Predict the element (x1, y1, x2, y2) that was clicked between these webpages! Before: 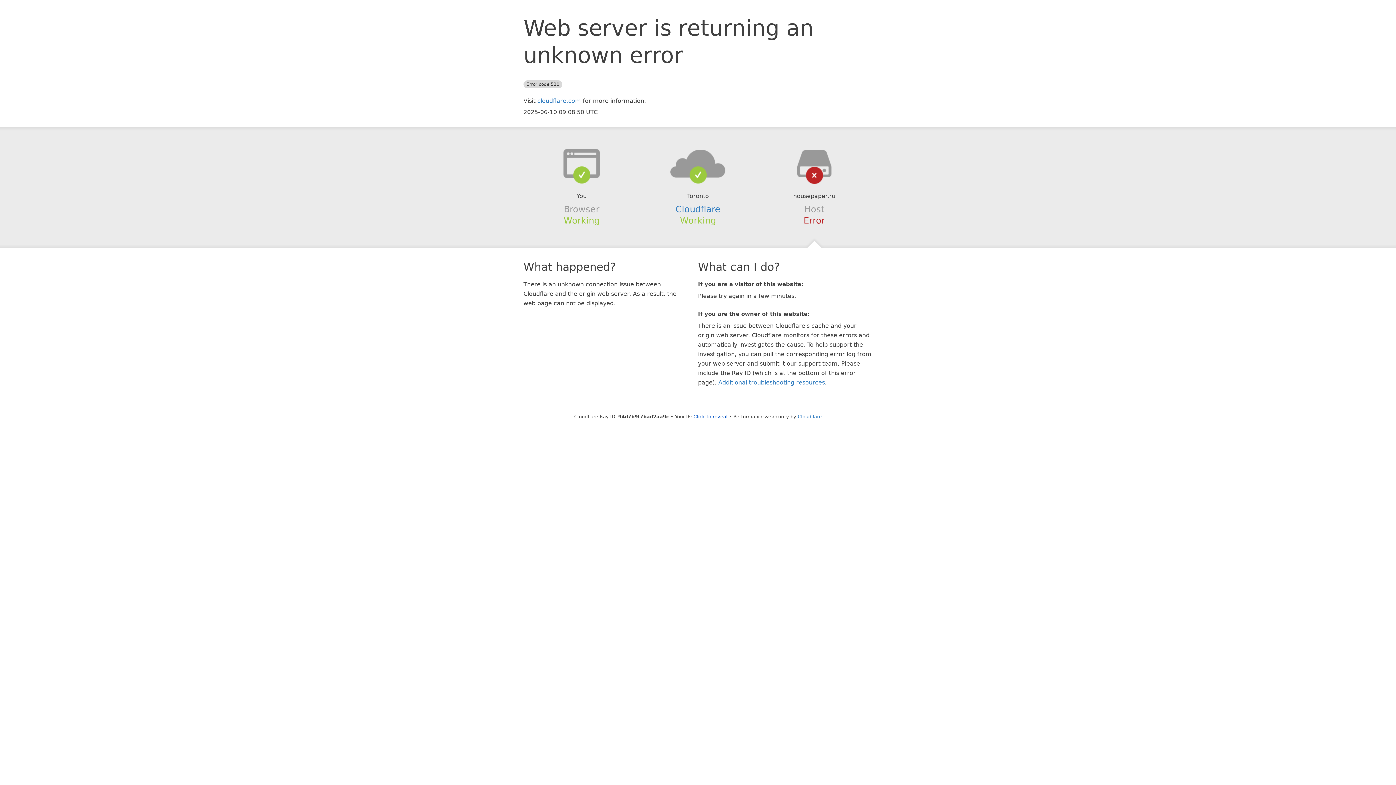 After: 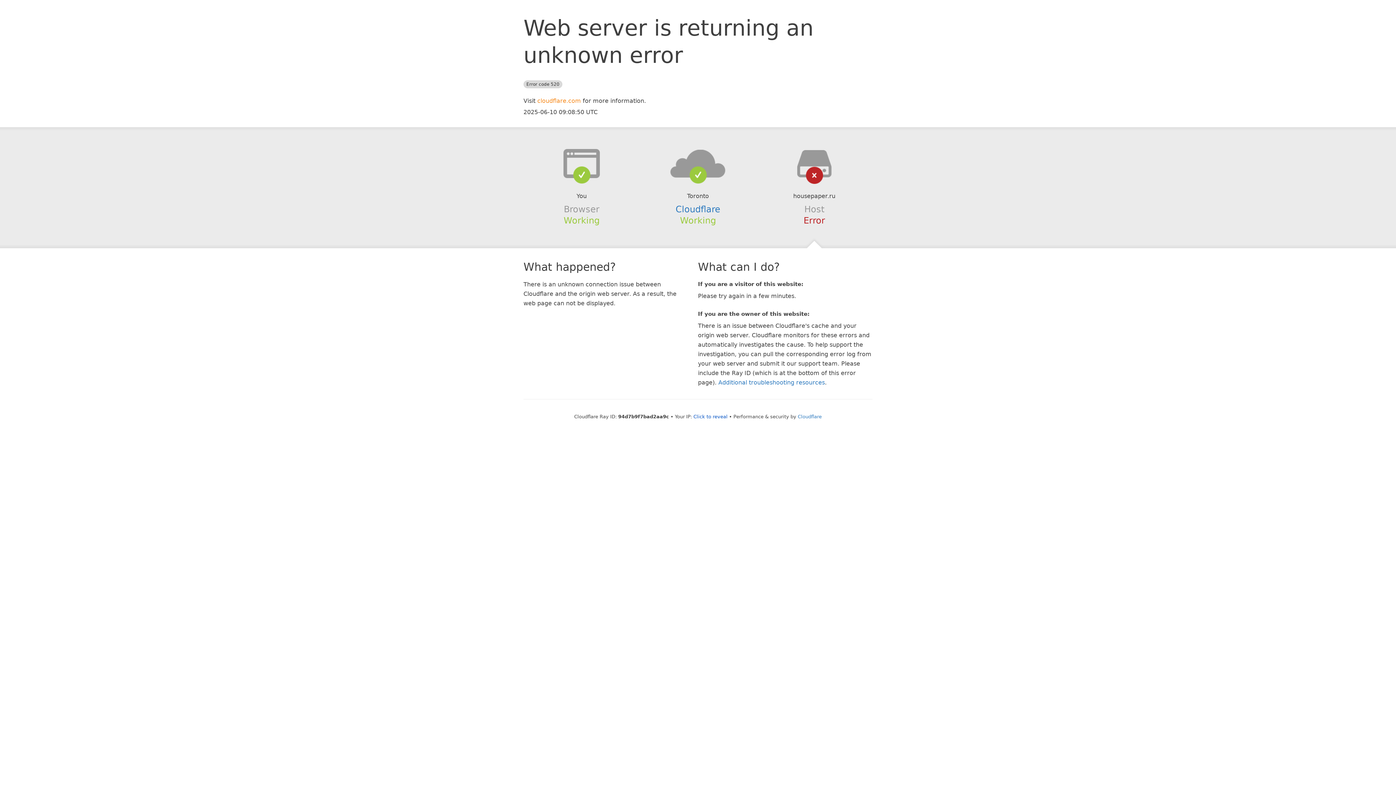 Action: label: cloudflare.com bbox: (537, 97, 581, 104)